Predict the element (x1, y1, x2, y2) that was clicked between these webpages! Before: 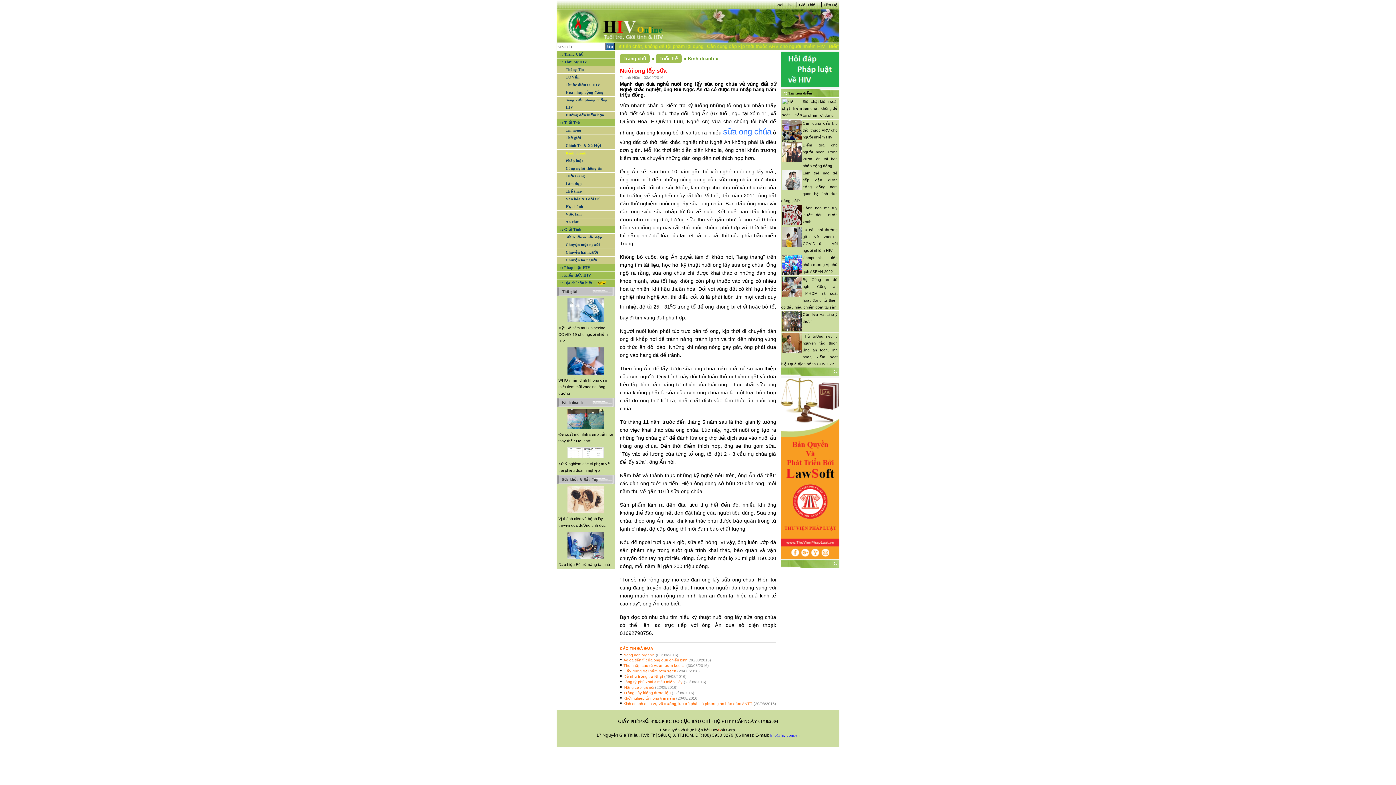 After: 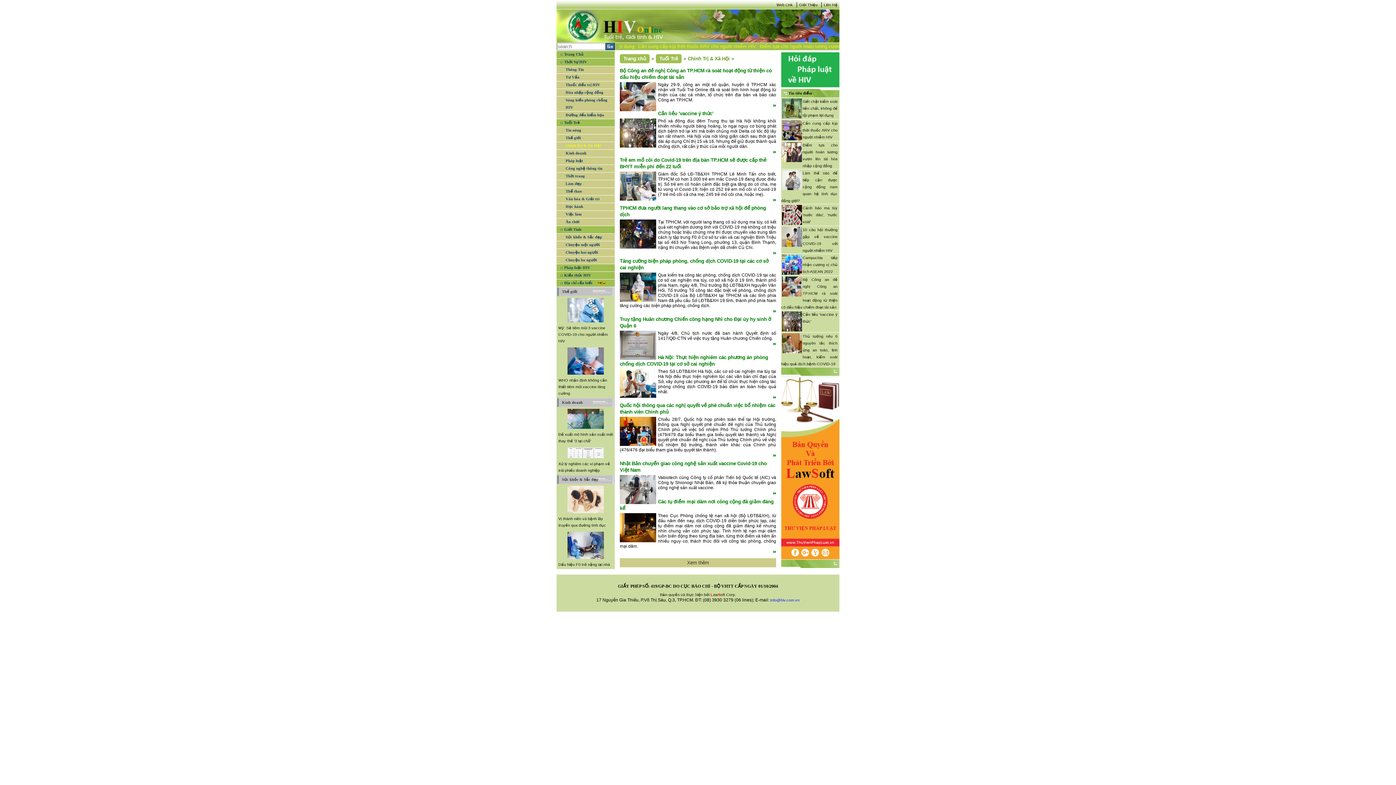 Action: label: Chính Trị & Xã Hội bbox: (562, 142, 614, 149)